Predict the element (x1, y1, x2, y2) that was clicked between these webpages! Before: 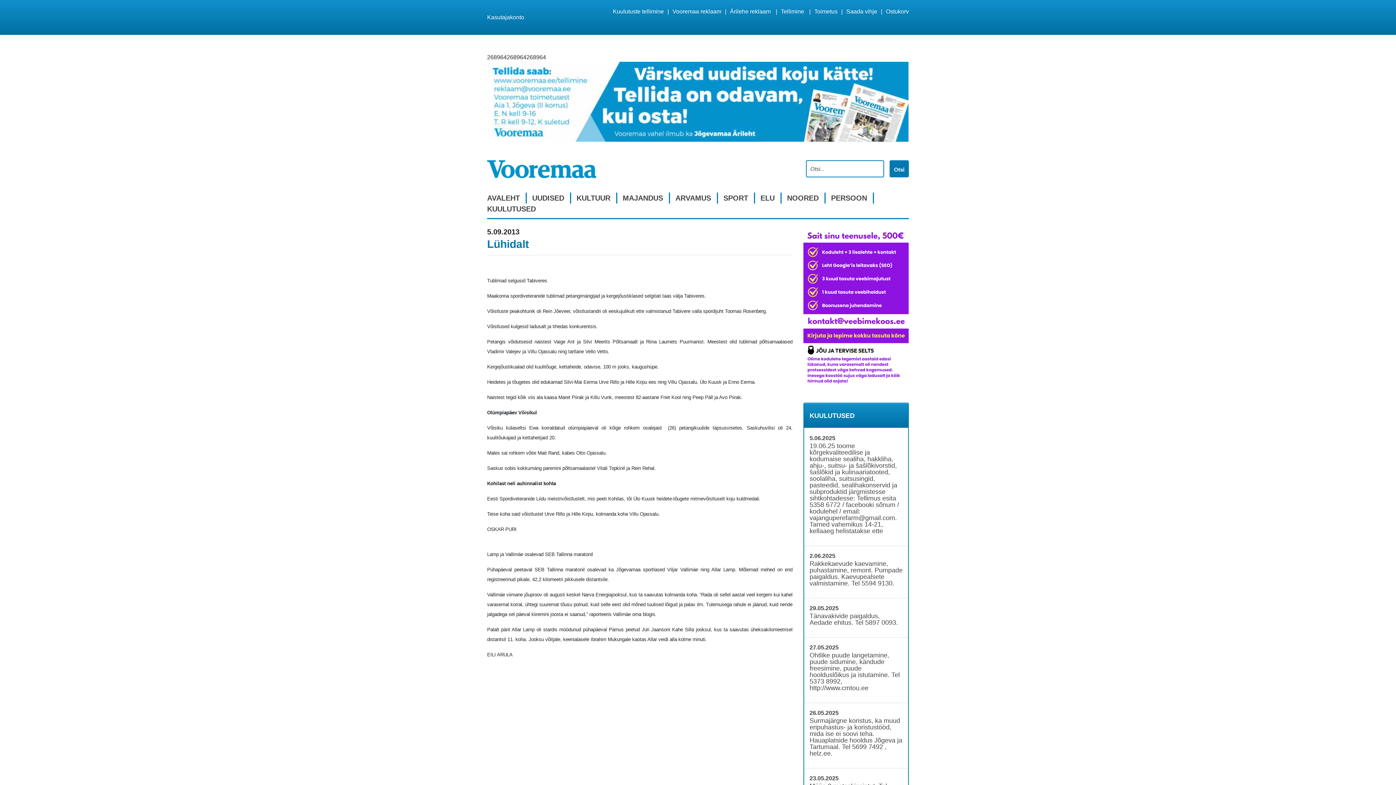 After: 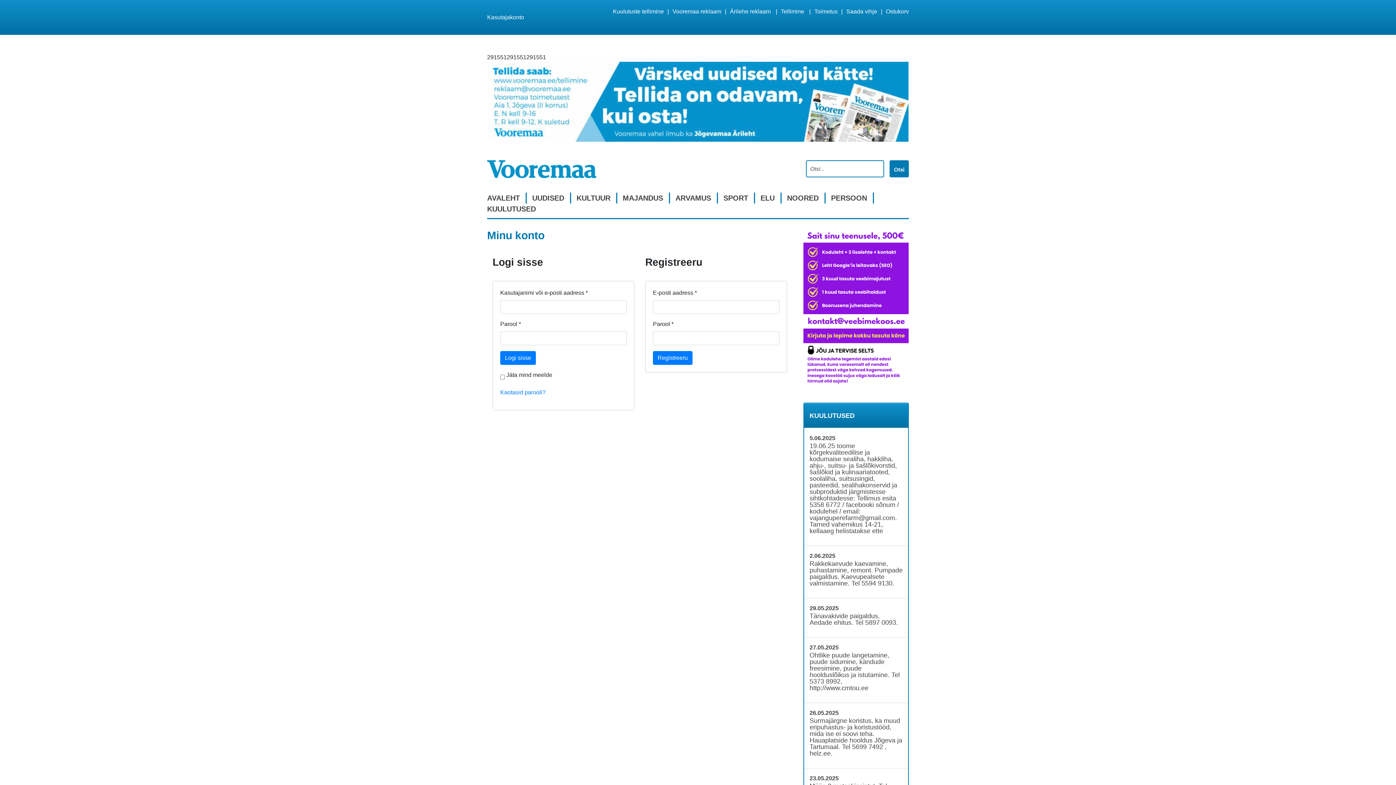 Action: label: Kasutajakonto bbox: (487, 14, 524, 20)